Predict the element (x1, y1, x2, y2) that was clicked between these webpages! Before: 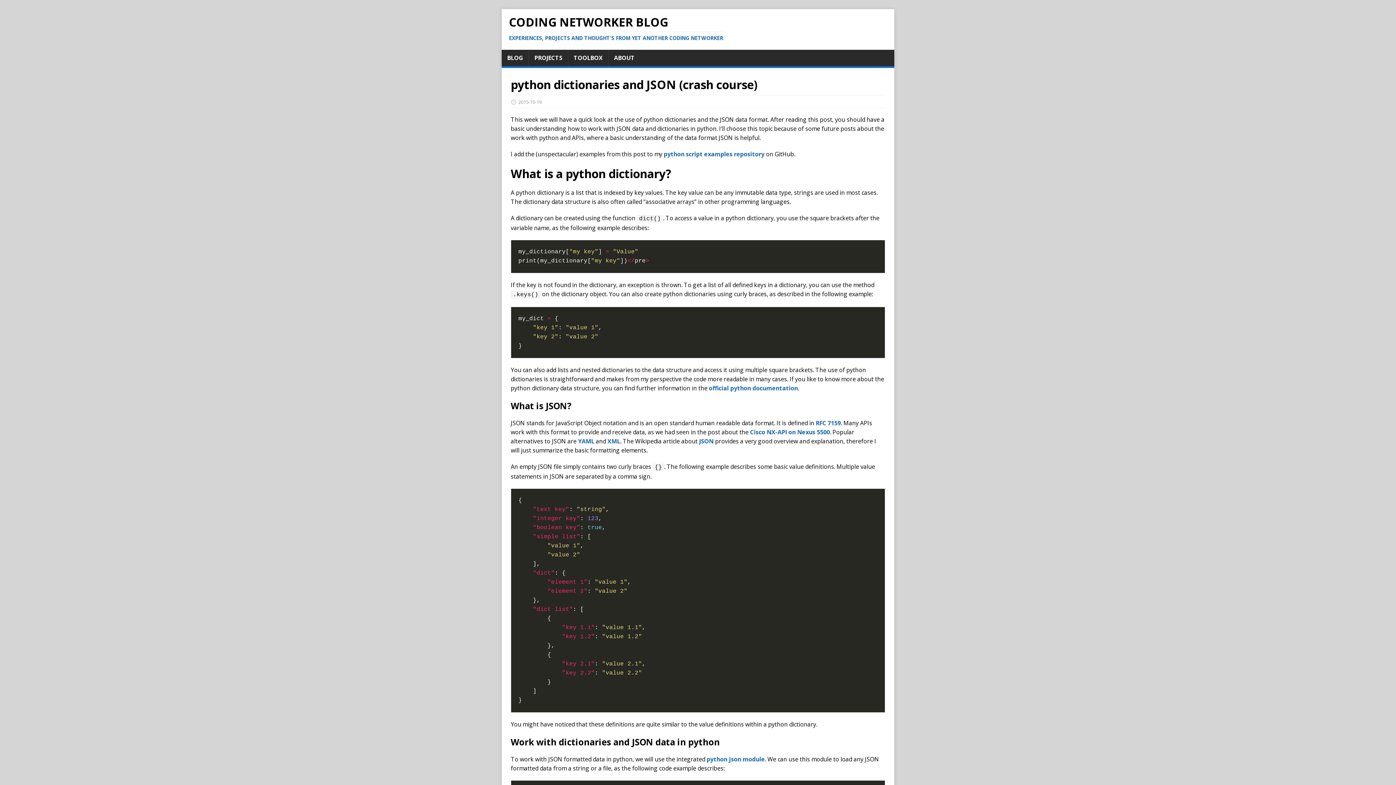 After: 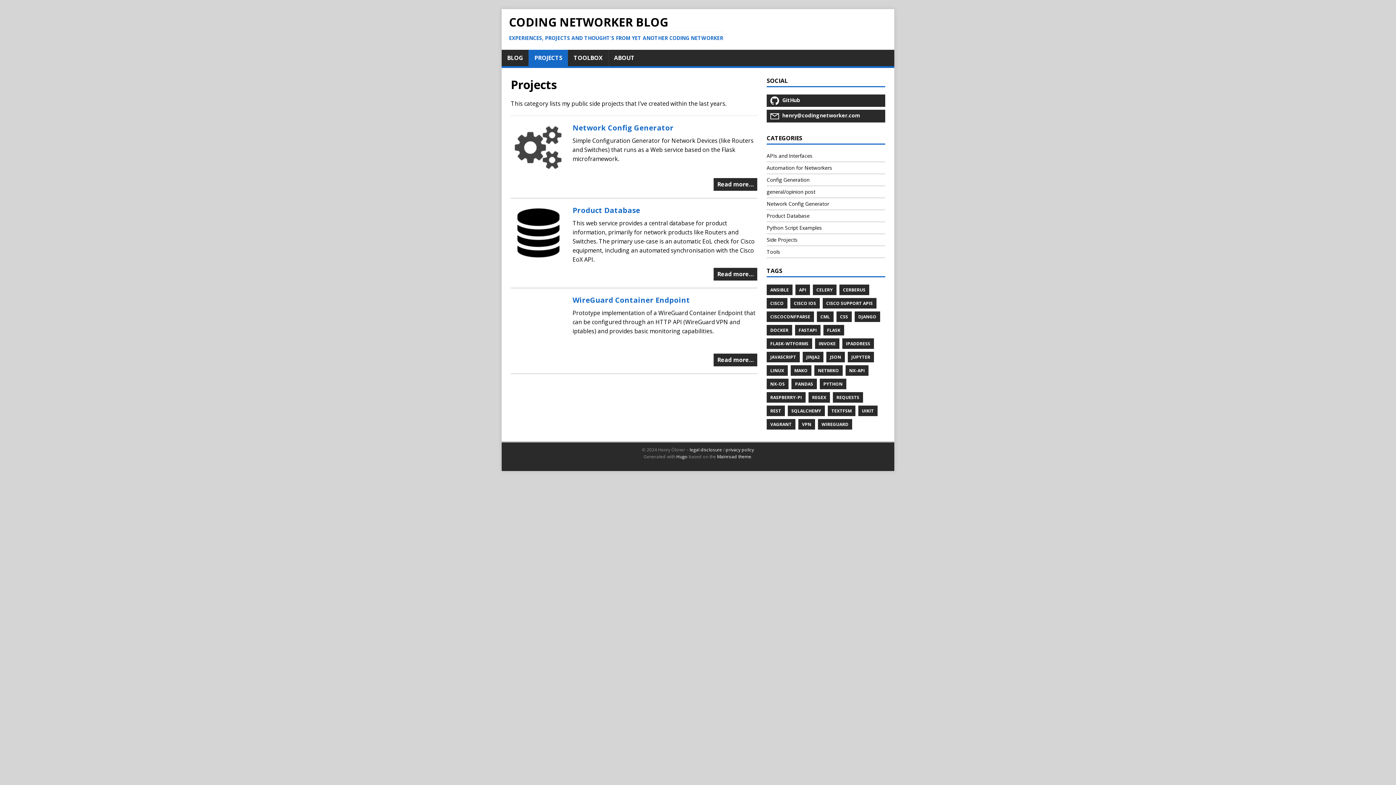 Action: bbox: (529, 49, 568, 66) label: PROJECTS